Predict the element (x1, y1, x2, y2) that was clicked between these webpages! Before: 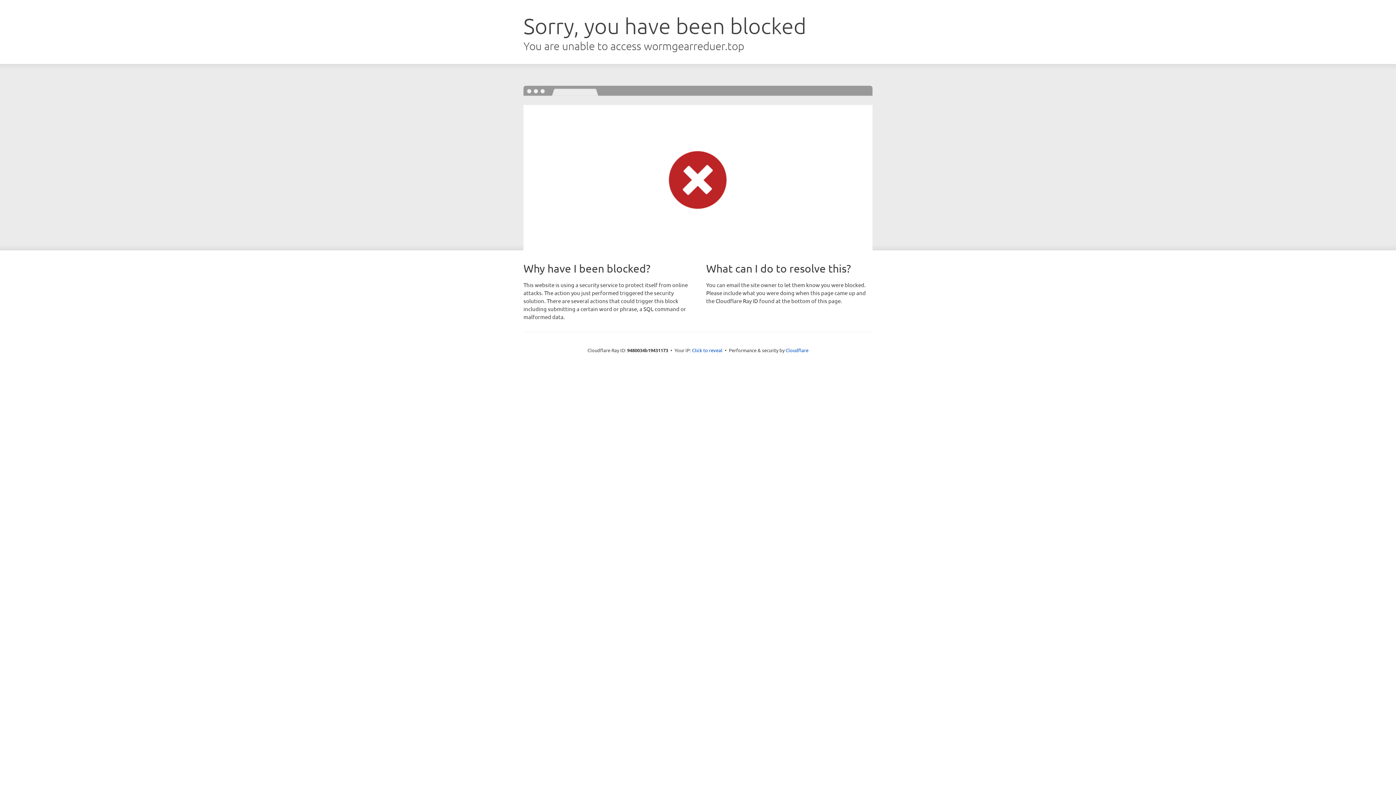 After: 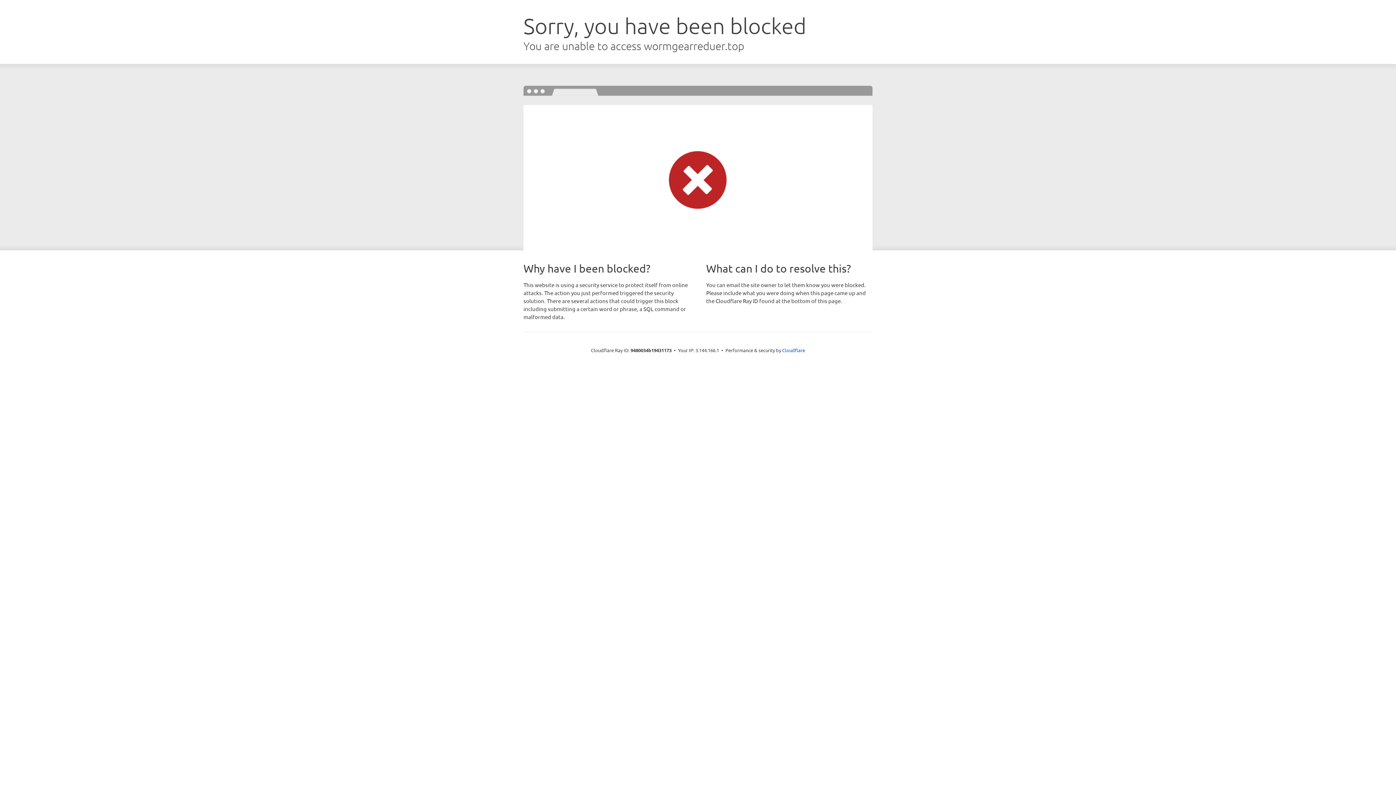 Action: label: Click to reveal bbox: (692, 346, 722, 353)